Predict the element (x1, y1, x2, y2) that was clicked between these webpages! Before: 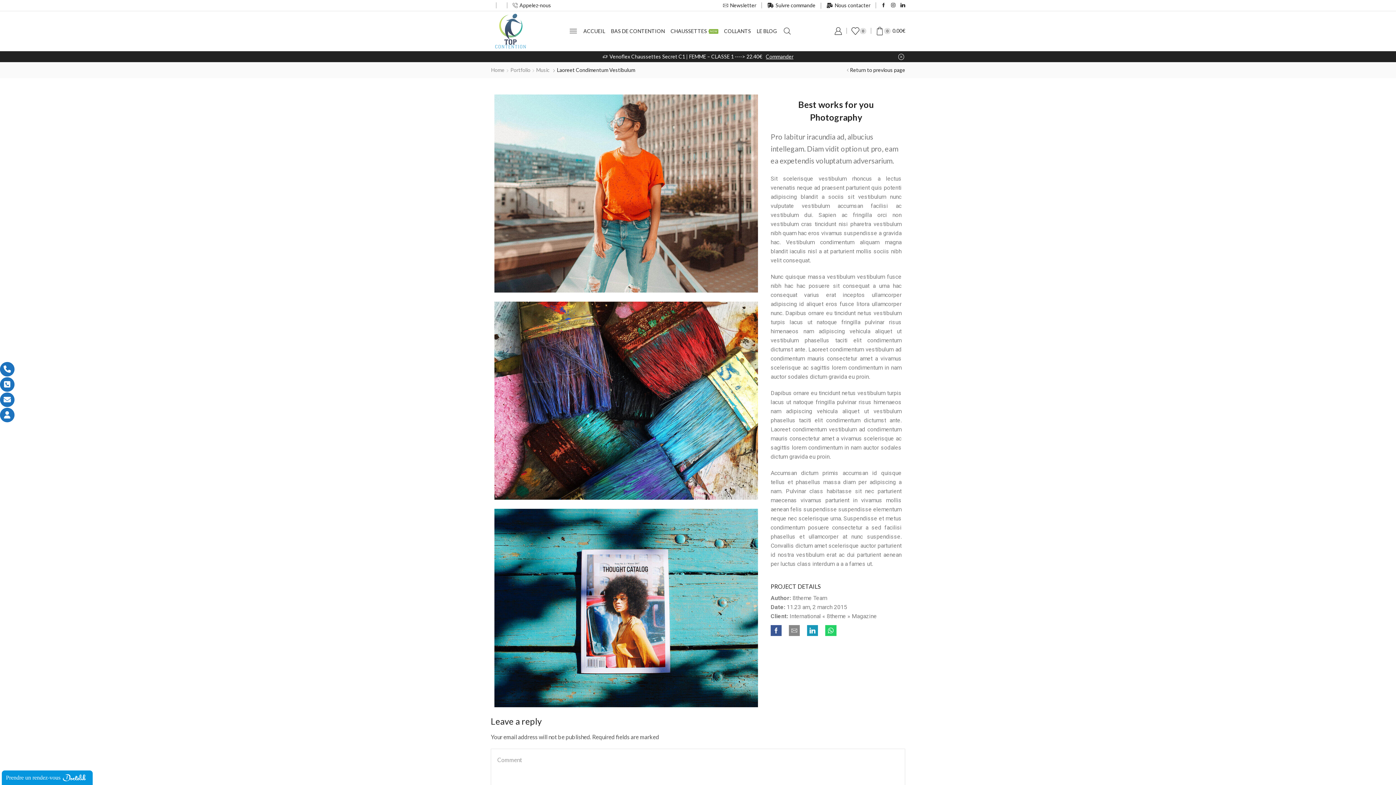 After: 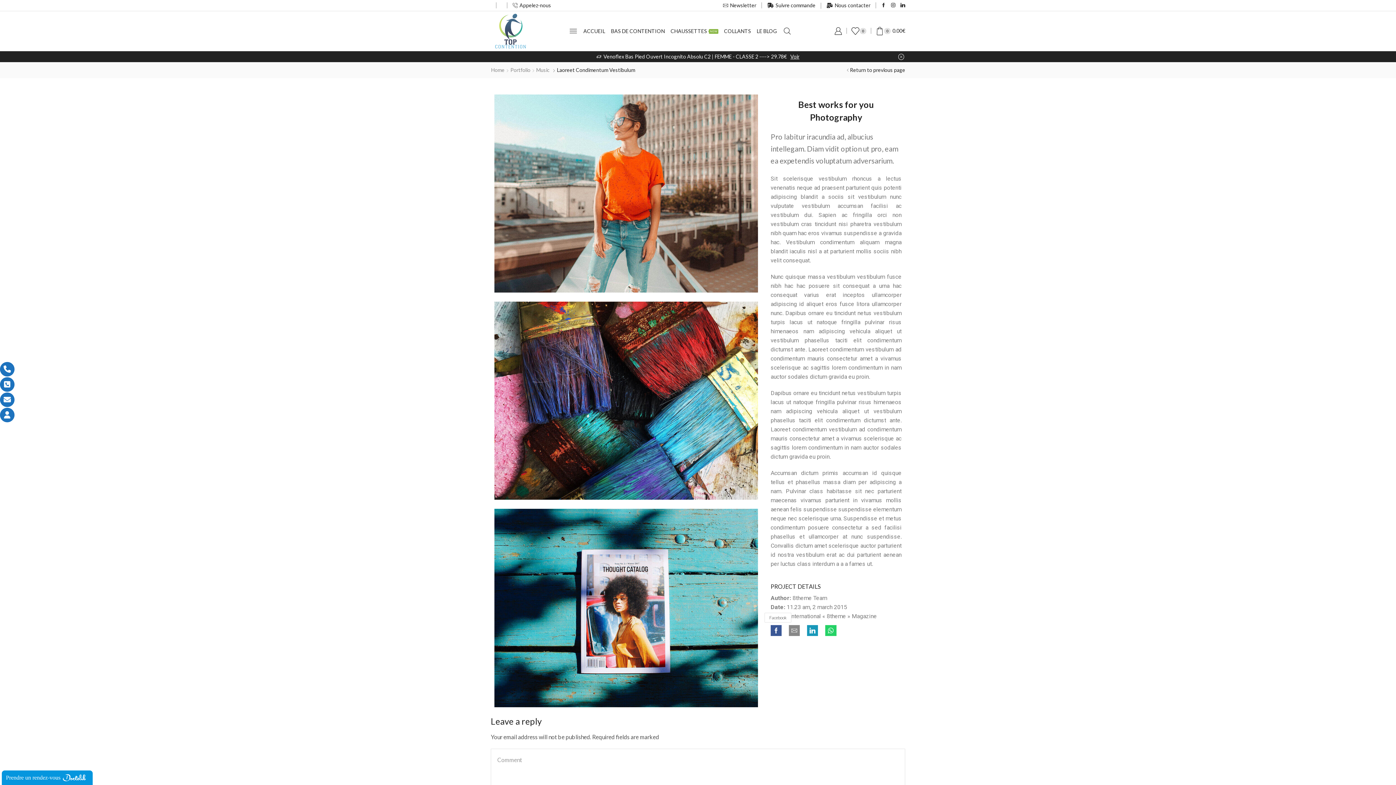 Action: bbox: (770, 626, 785, 635)